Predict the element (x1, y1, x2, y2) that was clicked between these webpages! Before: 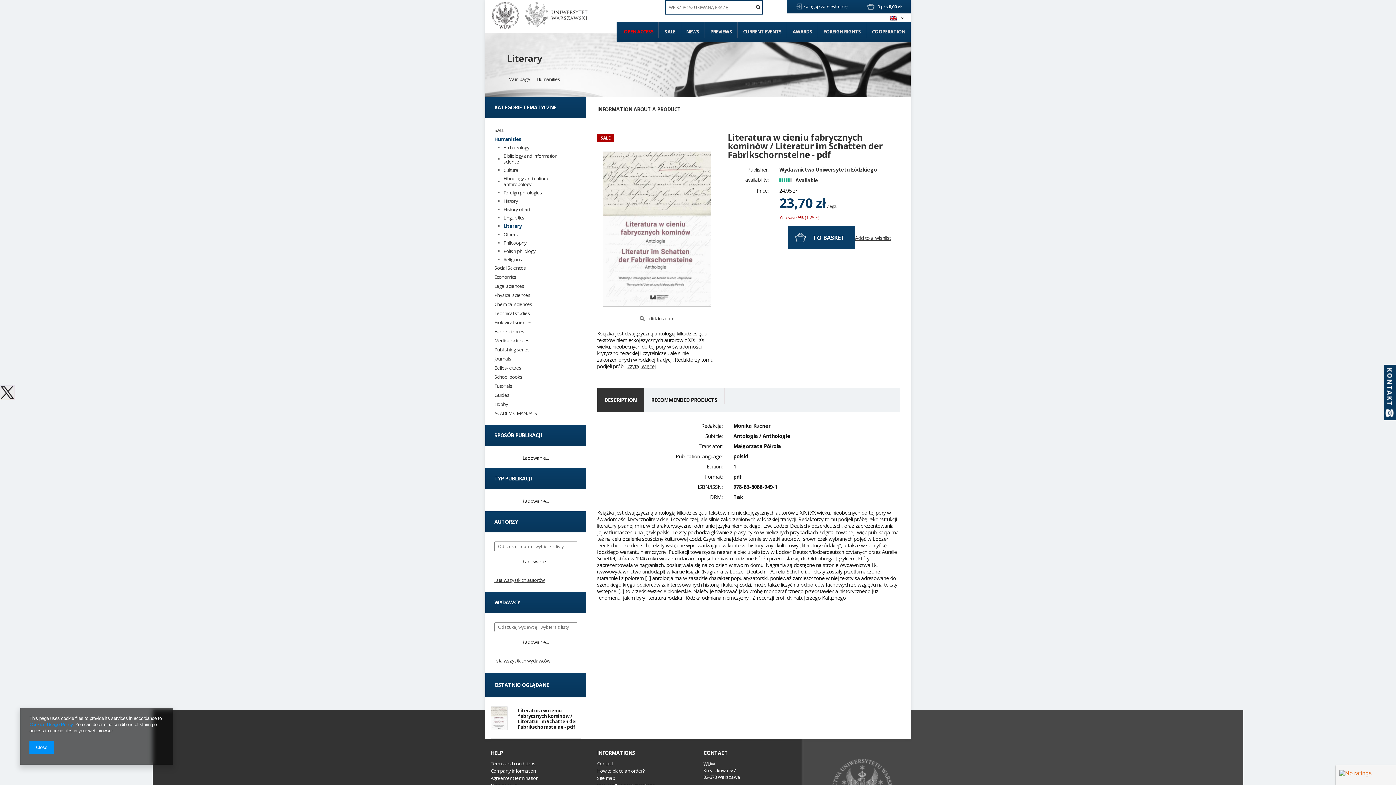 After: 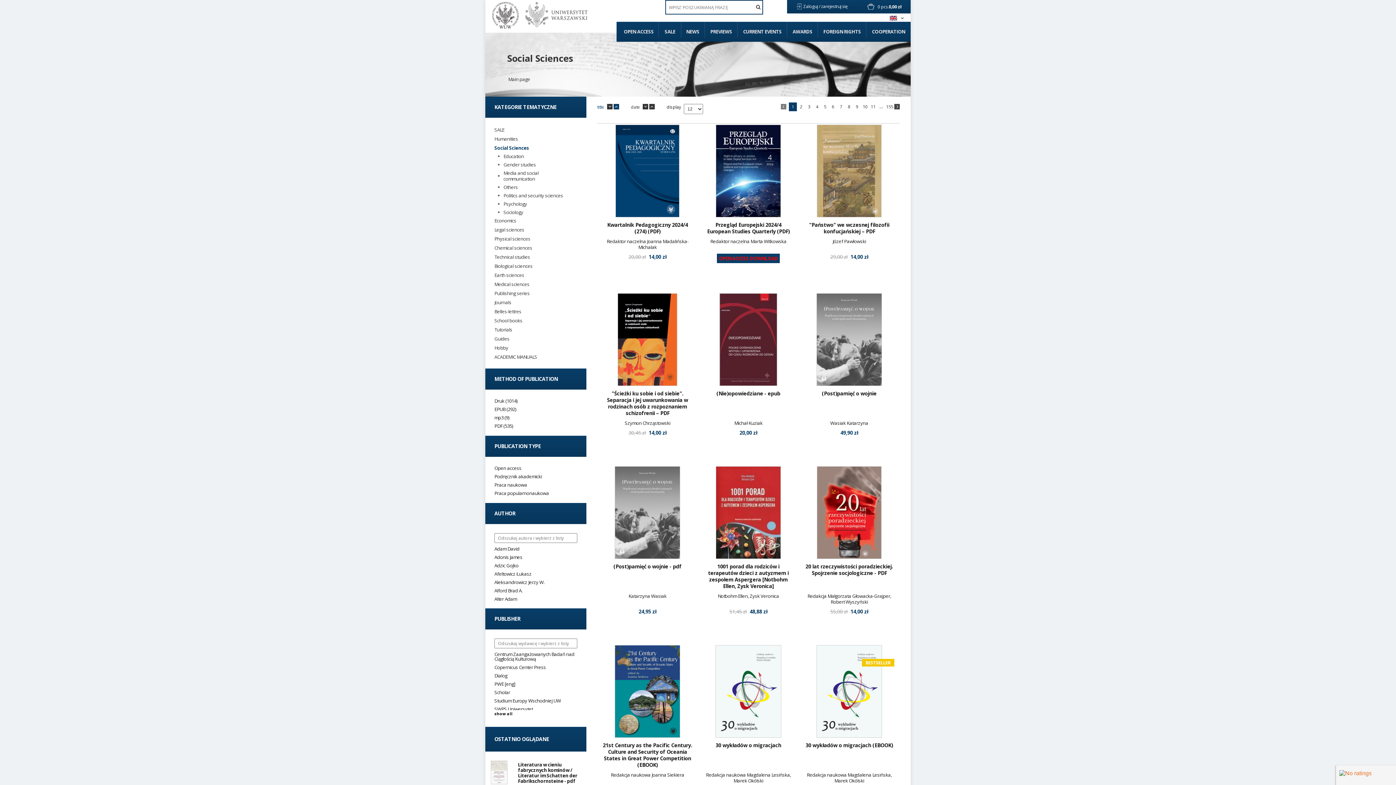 Action: label: Social Sciences bbox: (494, 265, 526, 270)